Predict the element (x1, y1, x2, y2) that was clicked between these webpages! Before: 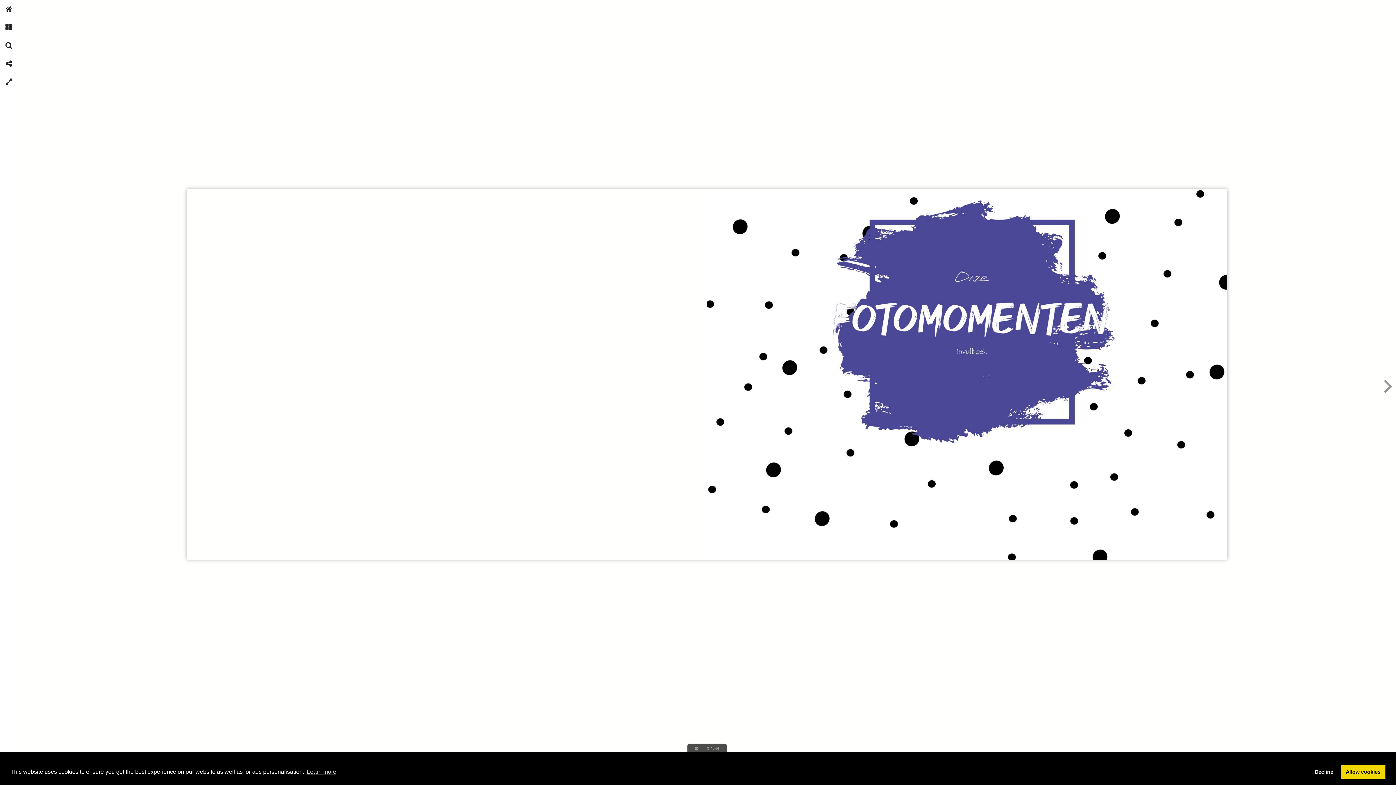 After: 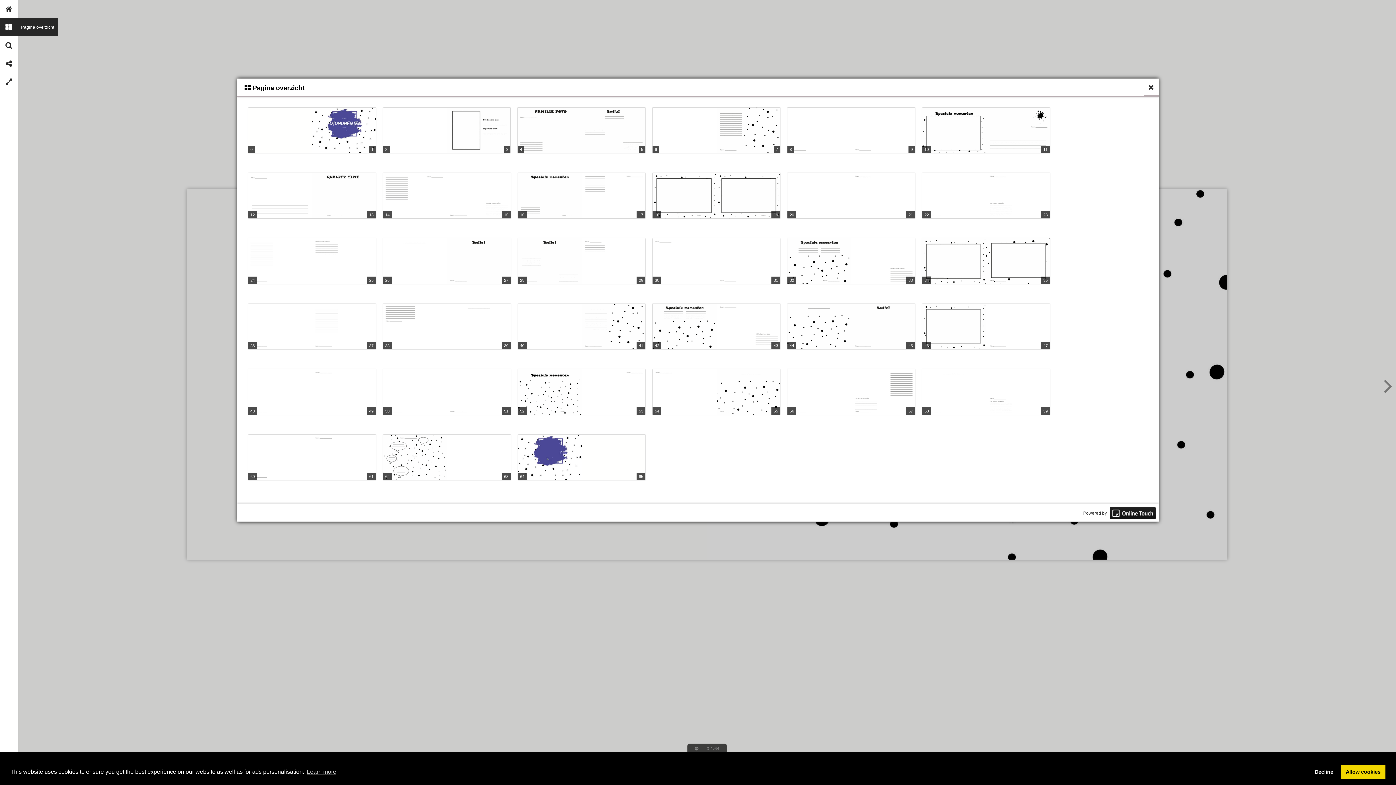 Action: label: Pagina overzicht bbox: (0, 18, 18, 36)